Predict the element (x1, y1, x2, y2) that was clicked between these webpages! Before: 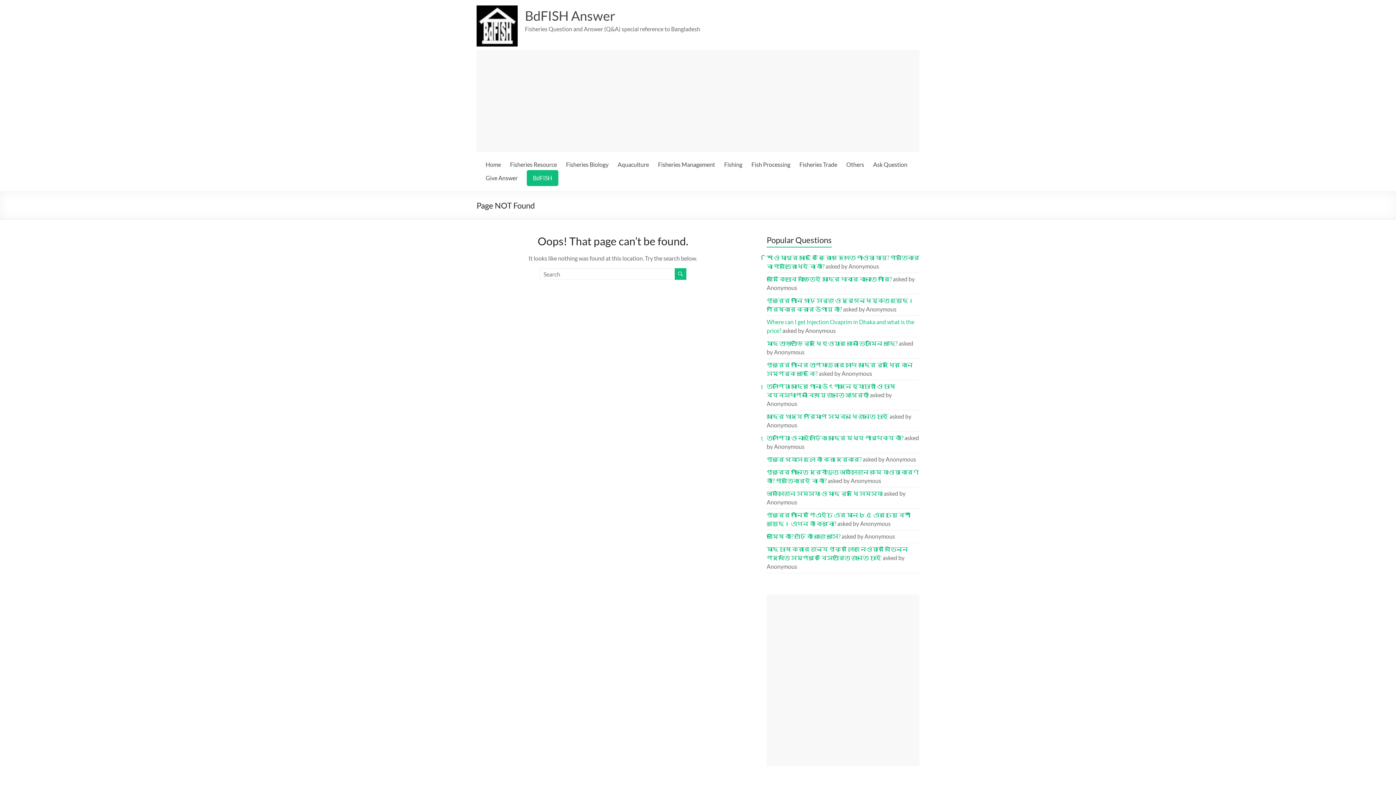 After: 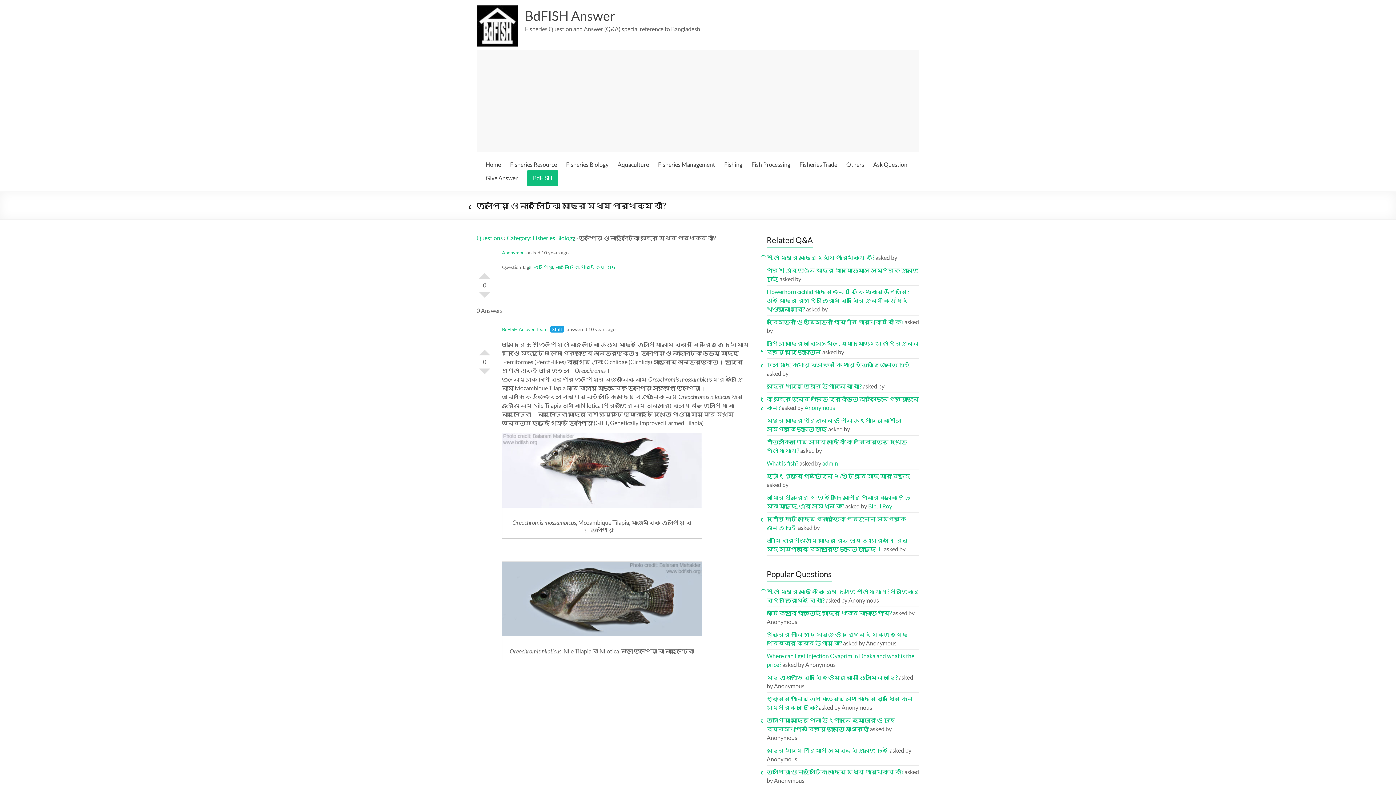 Action: label: তেলাপিয়া ও নাইলোটিকা মাছের মধ্য পার্থক্য কী? bbox: (766, 434, 903, 441)